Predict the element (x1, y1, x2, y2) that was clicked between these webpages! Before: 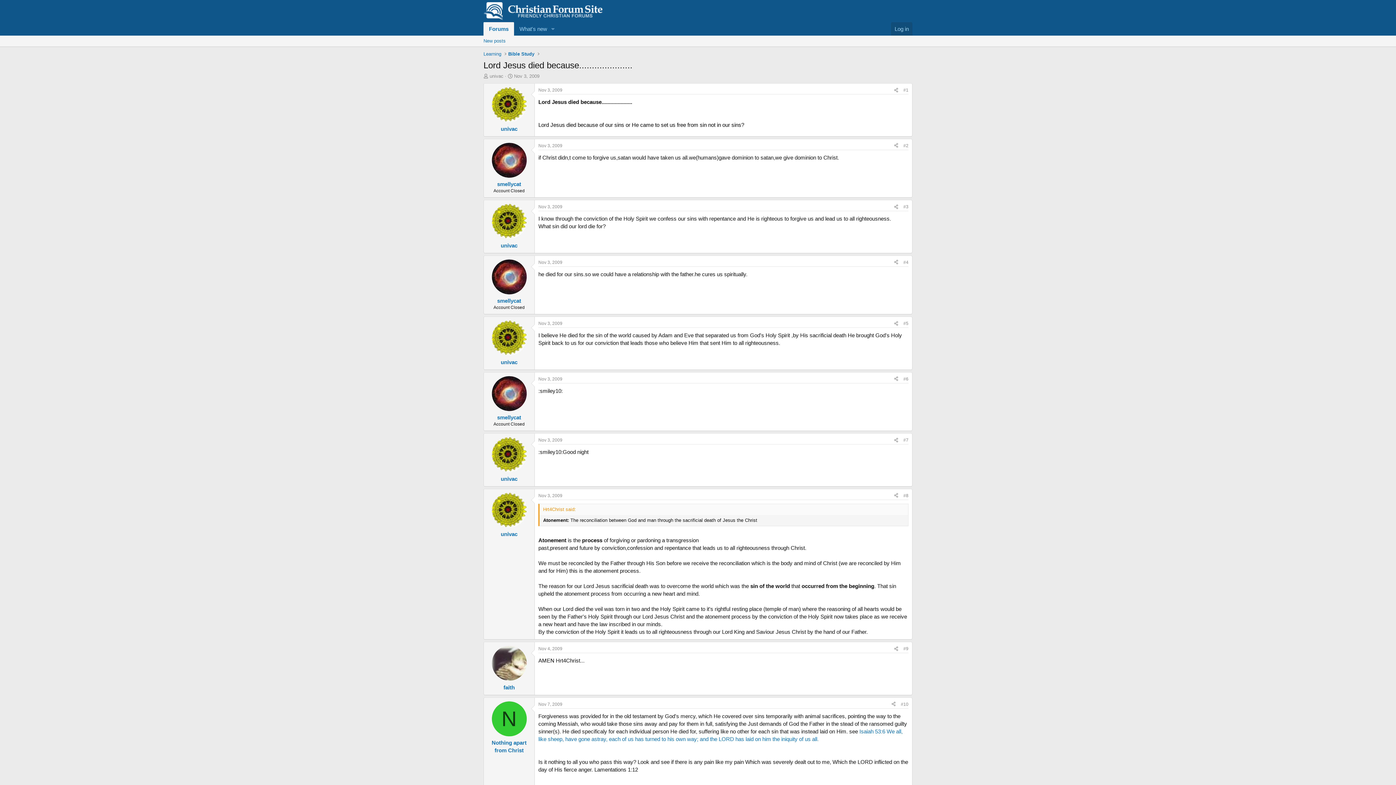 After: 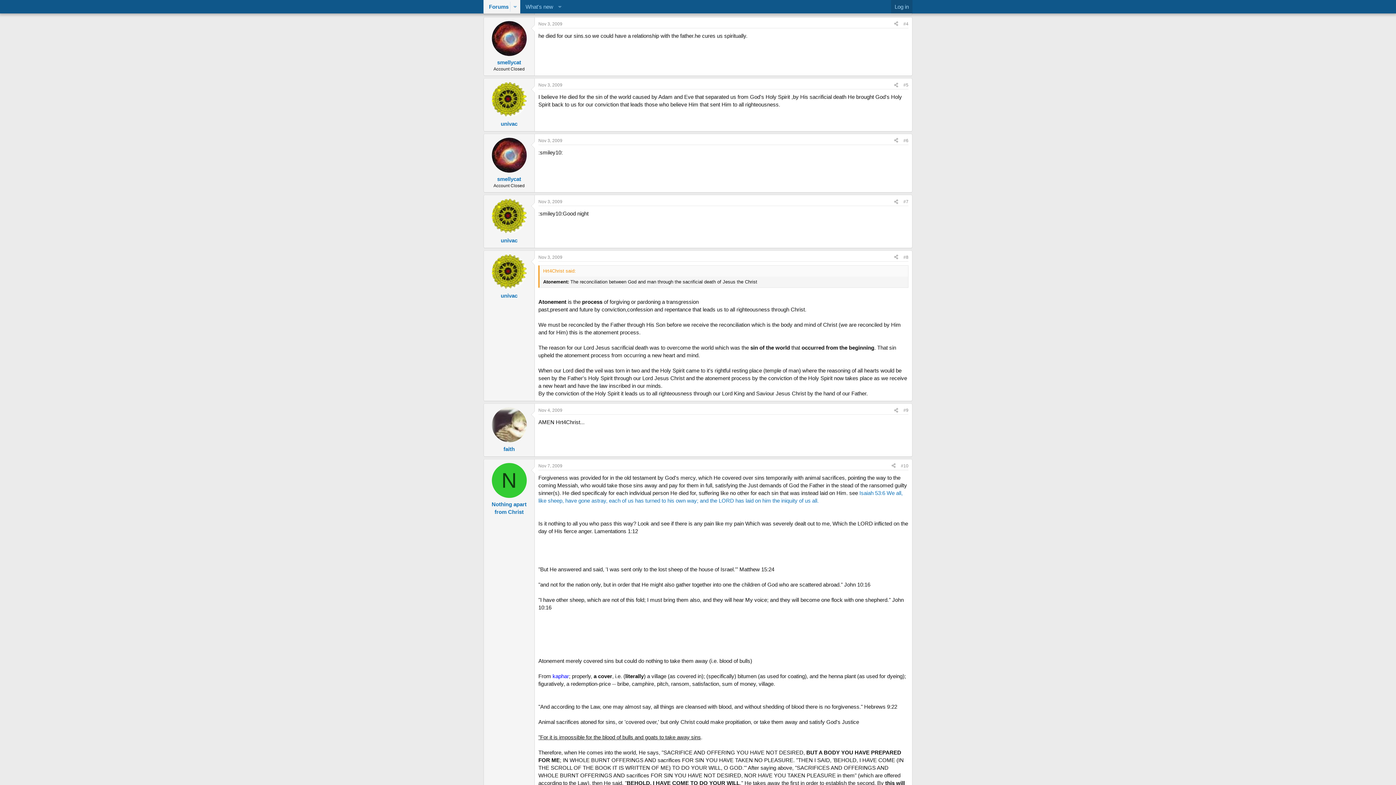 Action: bbox: (903, 259, 908, 264) label: #4